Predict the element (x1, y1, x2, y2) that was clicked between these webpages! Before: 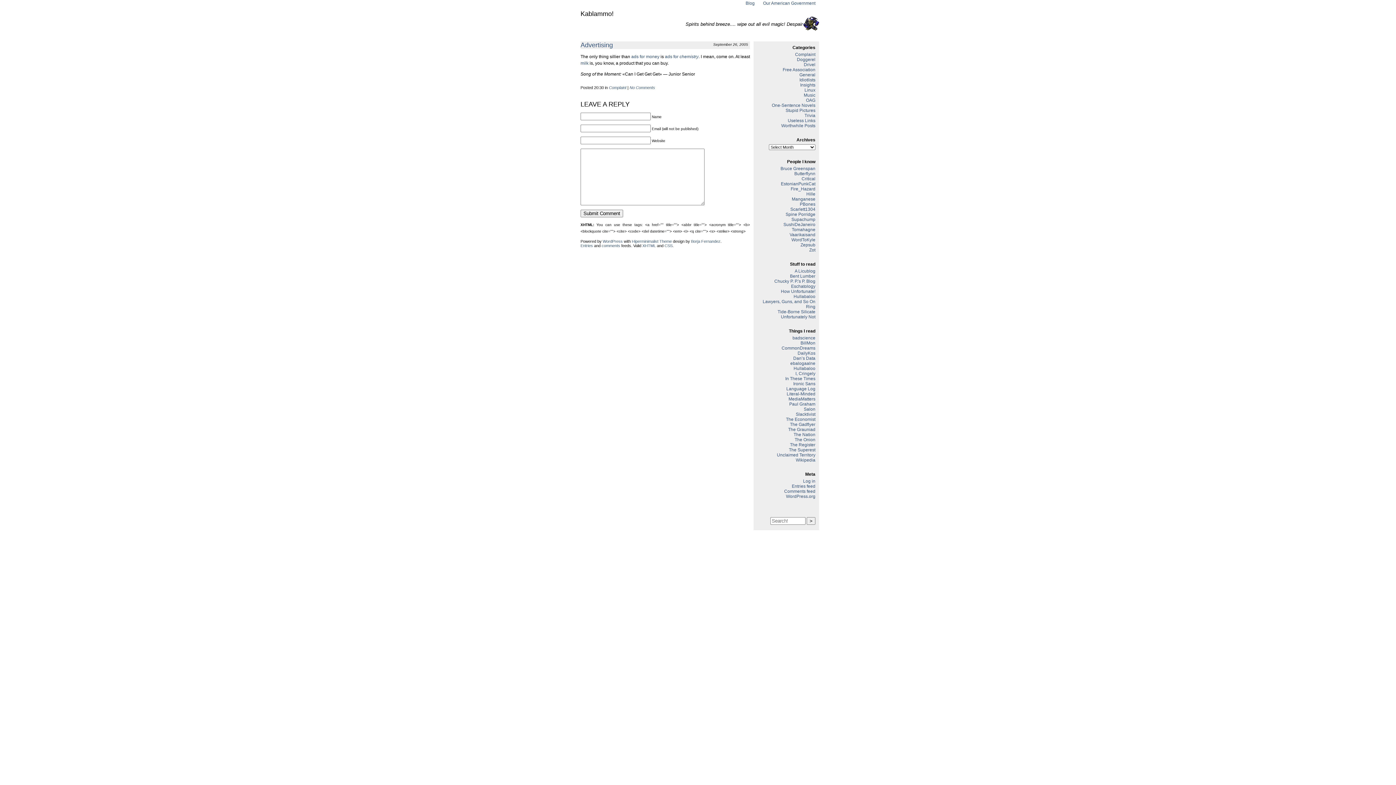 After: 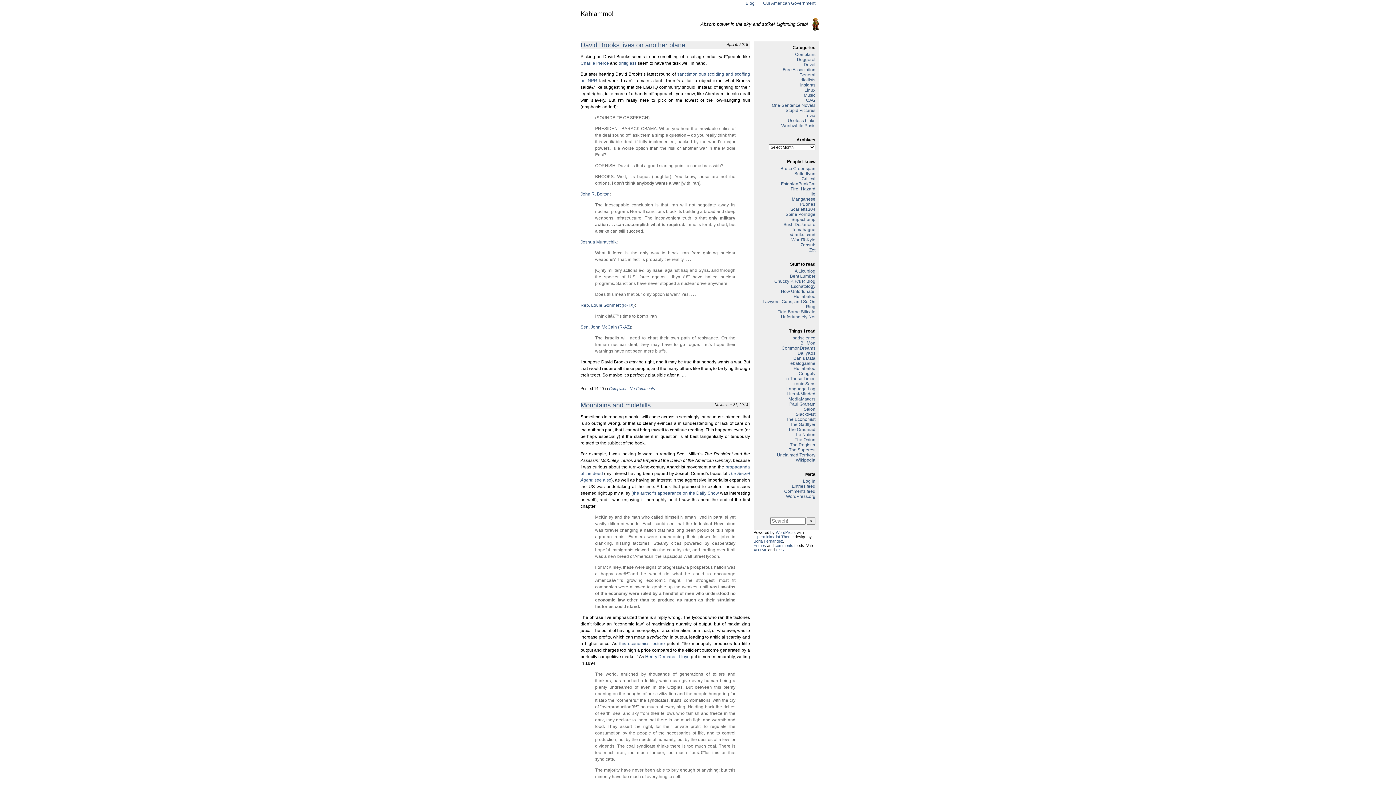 Action: bbox: (795, 52, 815, 57) label: Complaint